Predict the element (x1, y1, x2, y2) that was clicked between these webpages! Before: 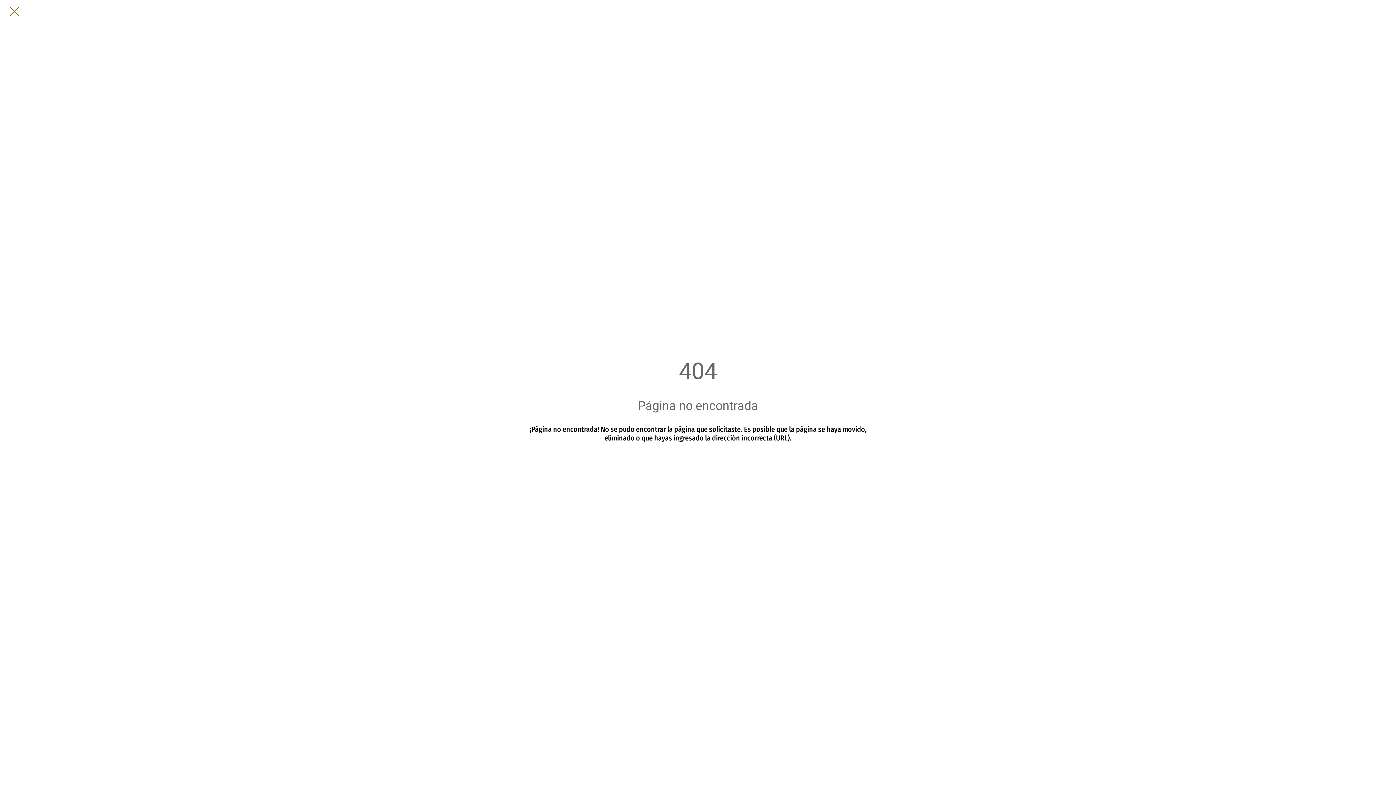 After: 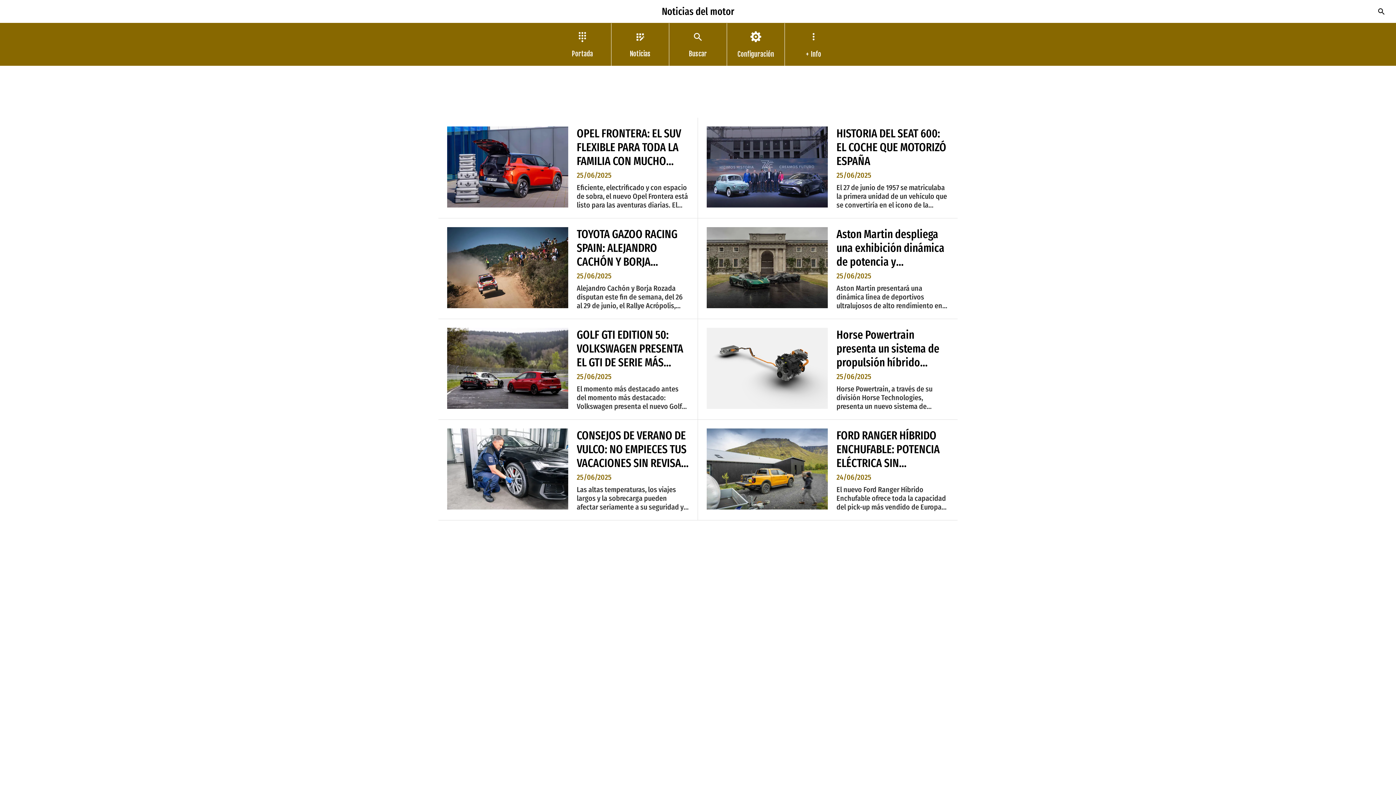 Action: bbox: (465, 1, 930, 21)